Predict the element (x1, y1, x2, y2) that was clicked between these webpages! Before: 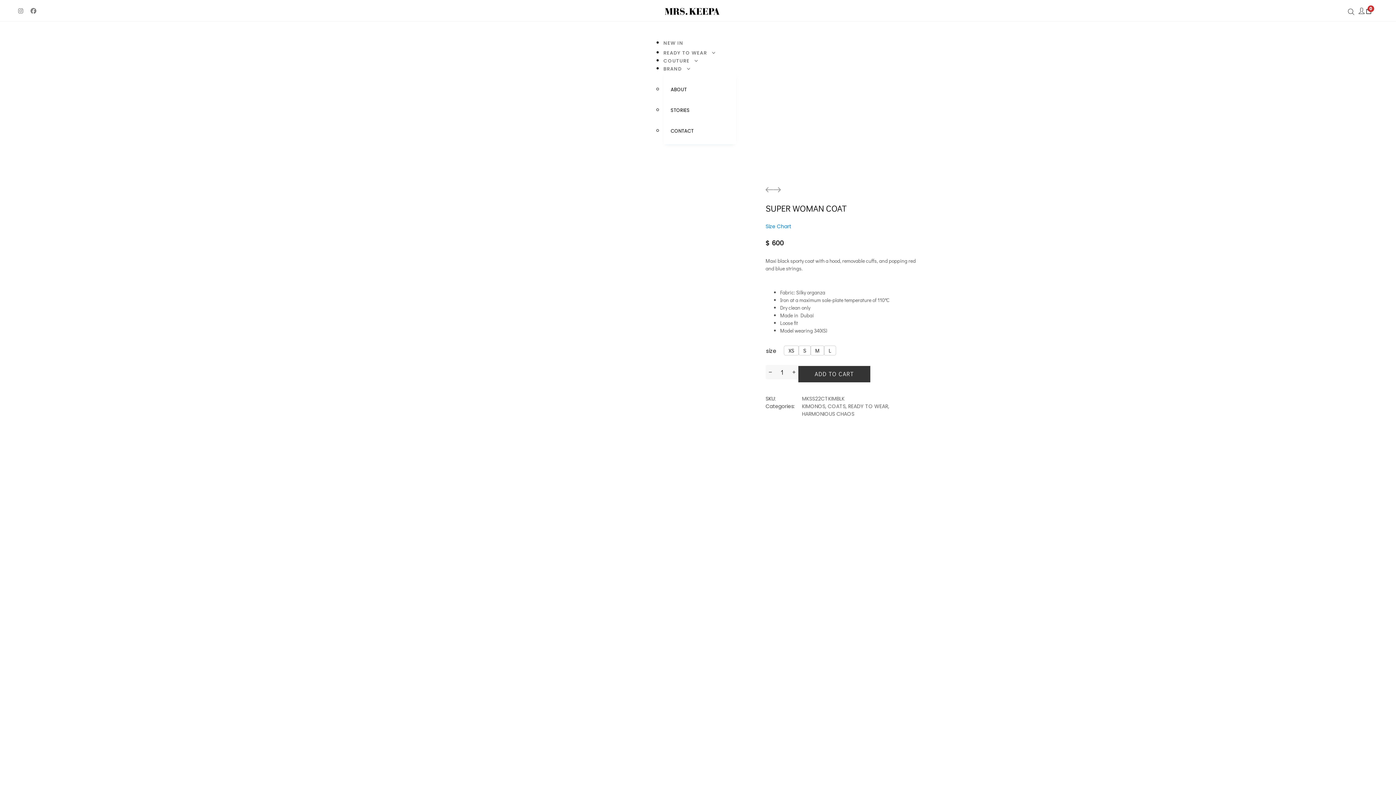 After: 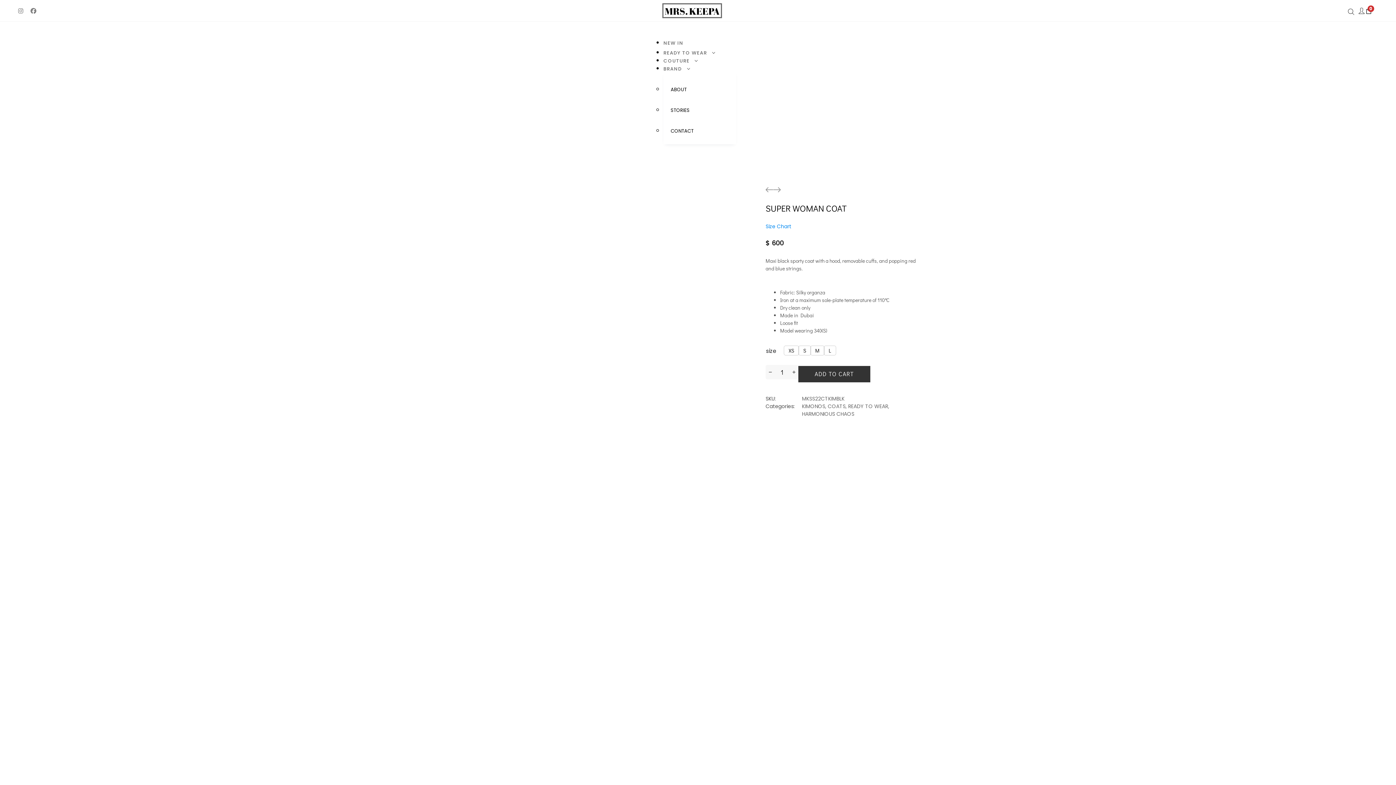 Action: bbox: (665, 5, 719, 15)